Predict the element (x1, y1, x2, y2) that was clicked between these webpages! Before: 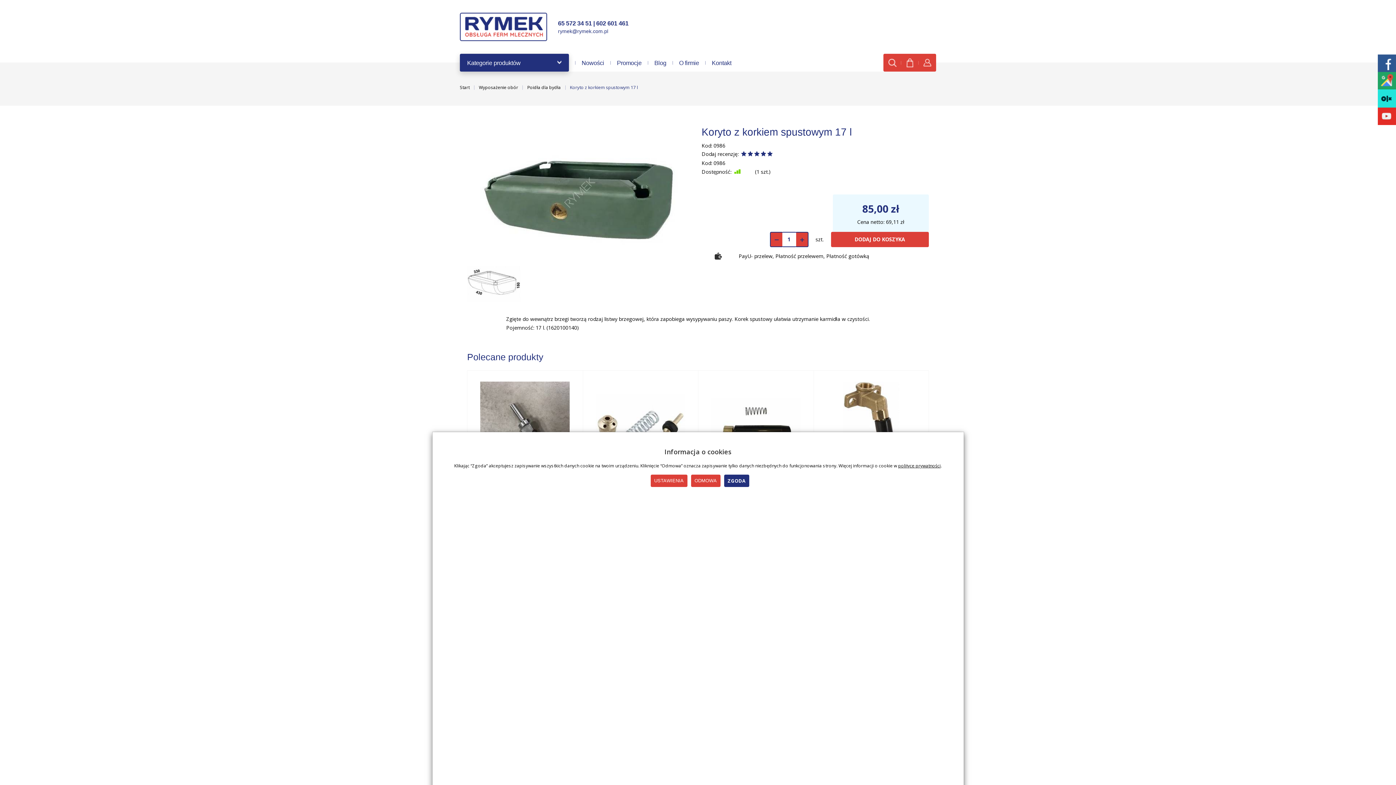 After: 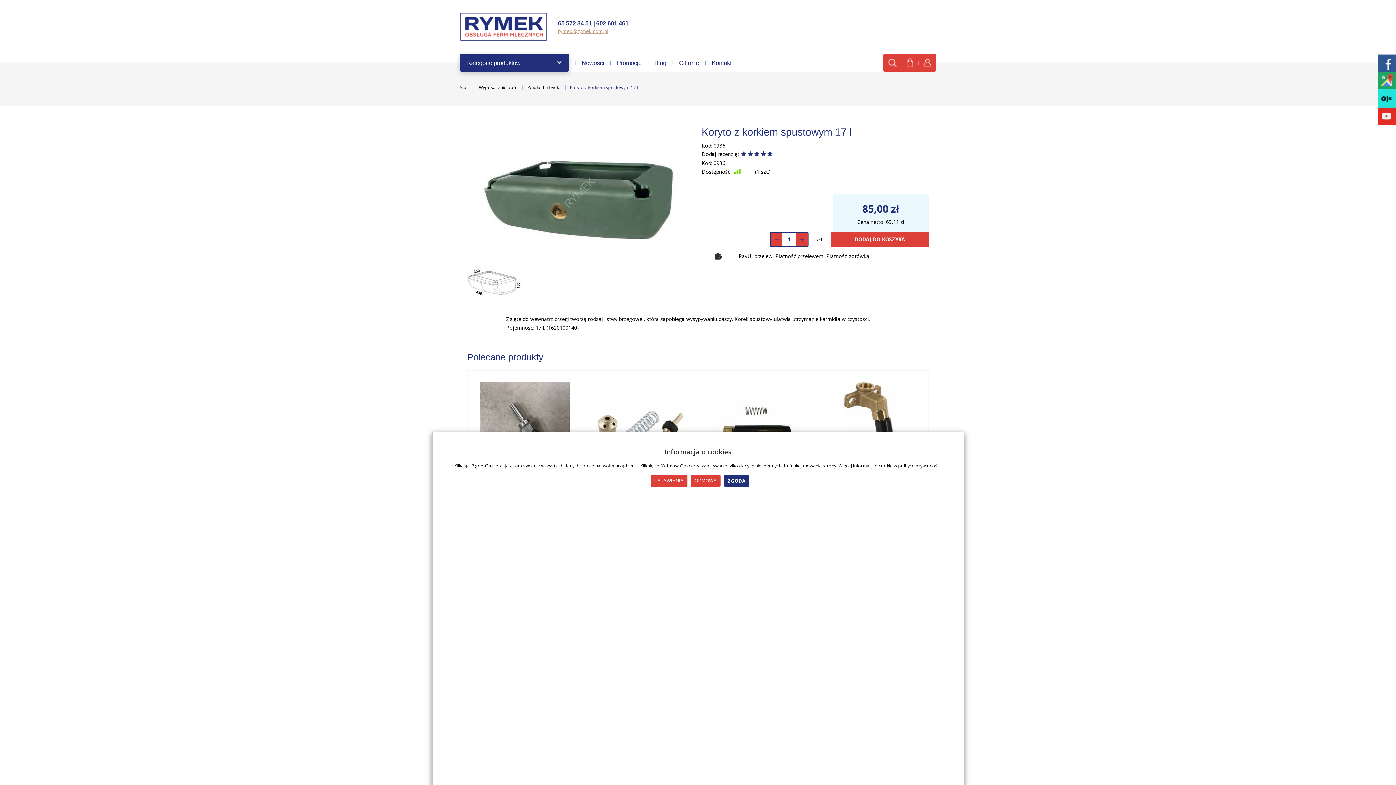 Action: label: rymek@rymek.com.pl bbox: (558, 28, 608, 34)